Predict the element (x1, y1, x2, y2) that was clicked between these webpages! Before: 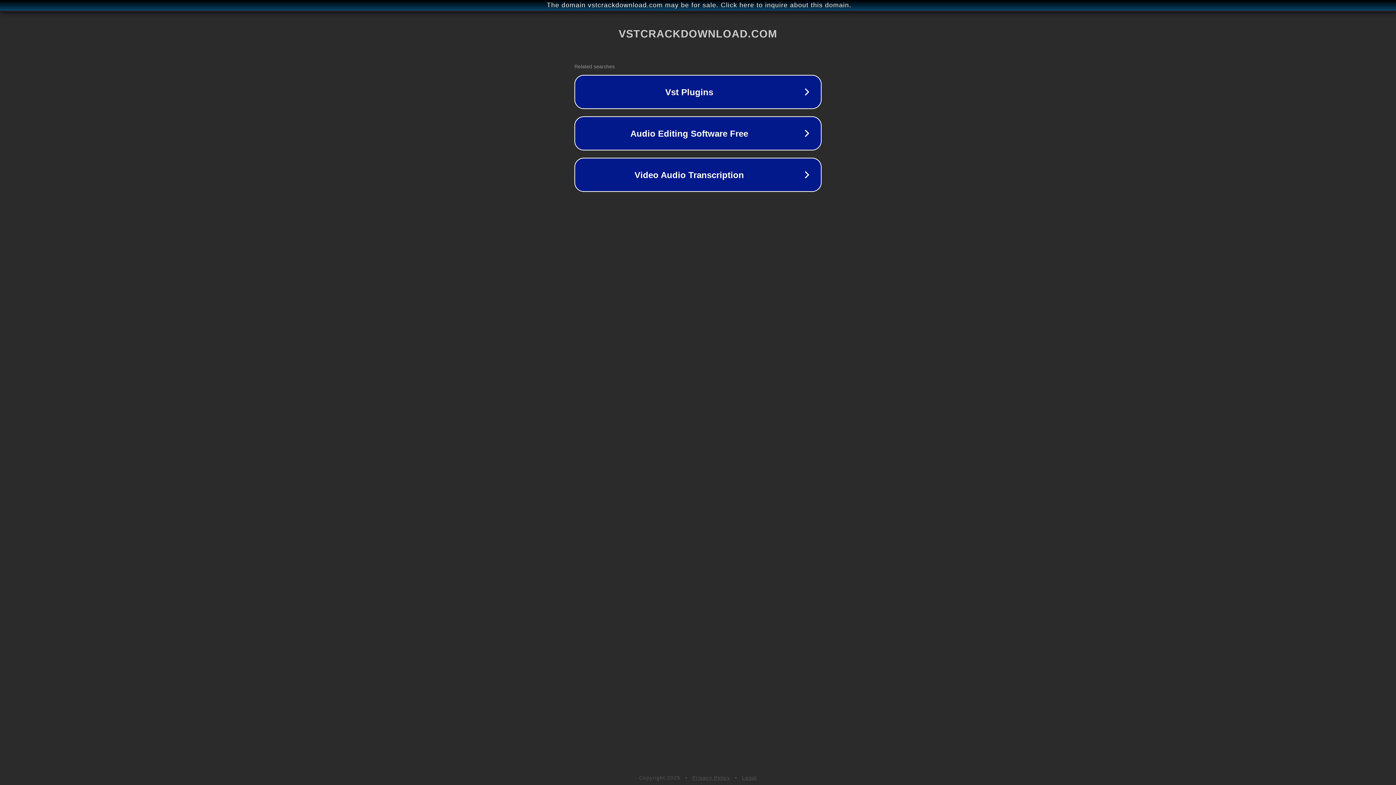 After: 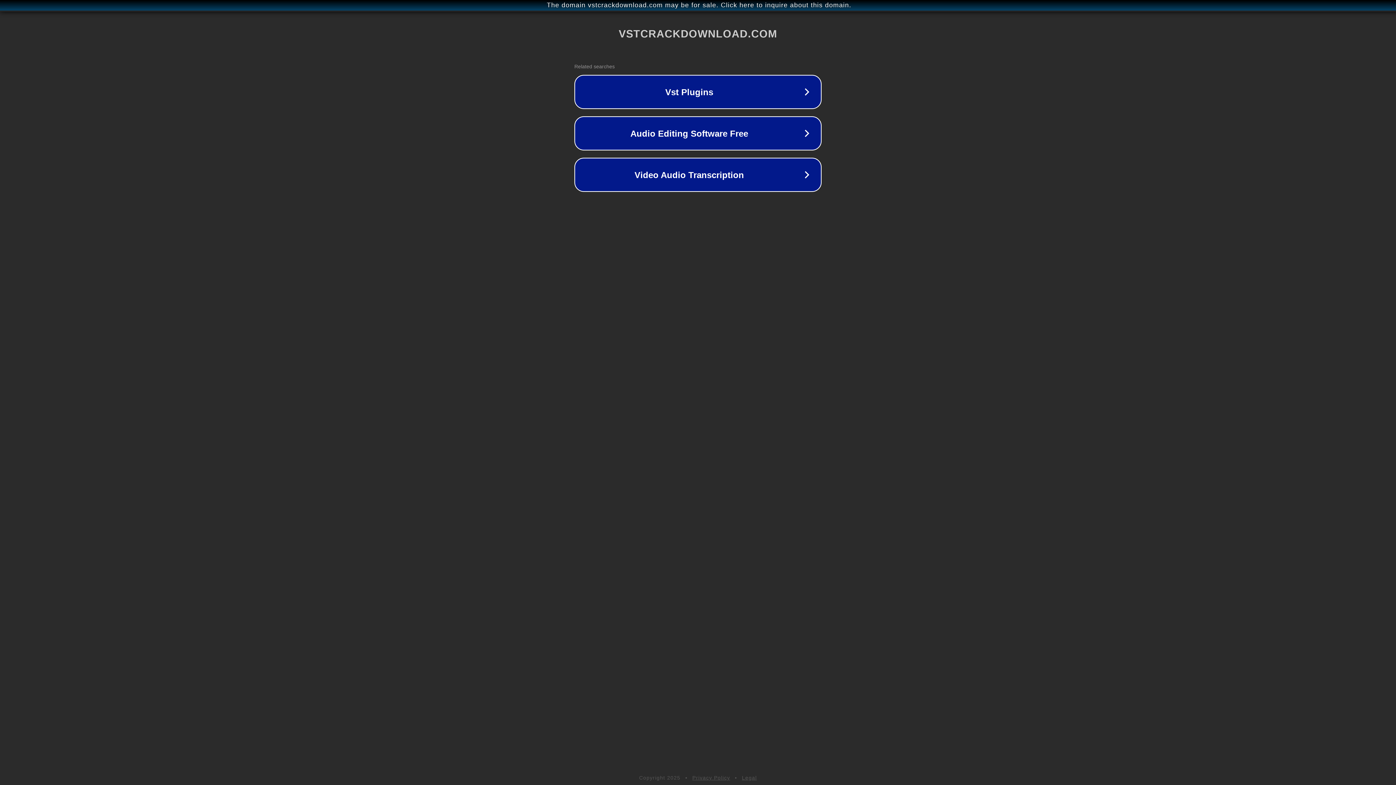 Action: label: Privacy Policy bbox: (692, 775, 730, 781)